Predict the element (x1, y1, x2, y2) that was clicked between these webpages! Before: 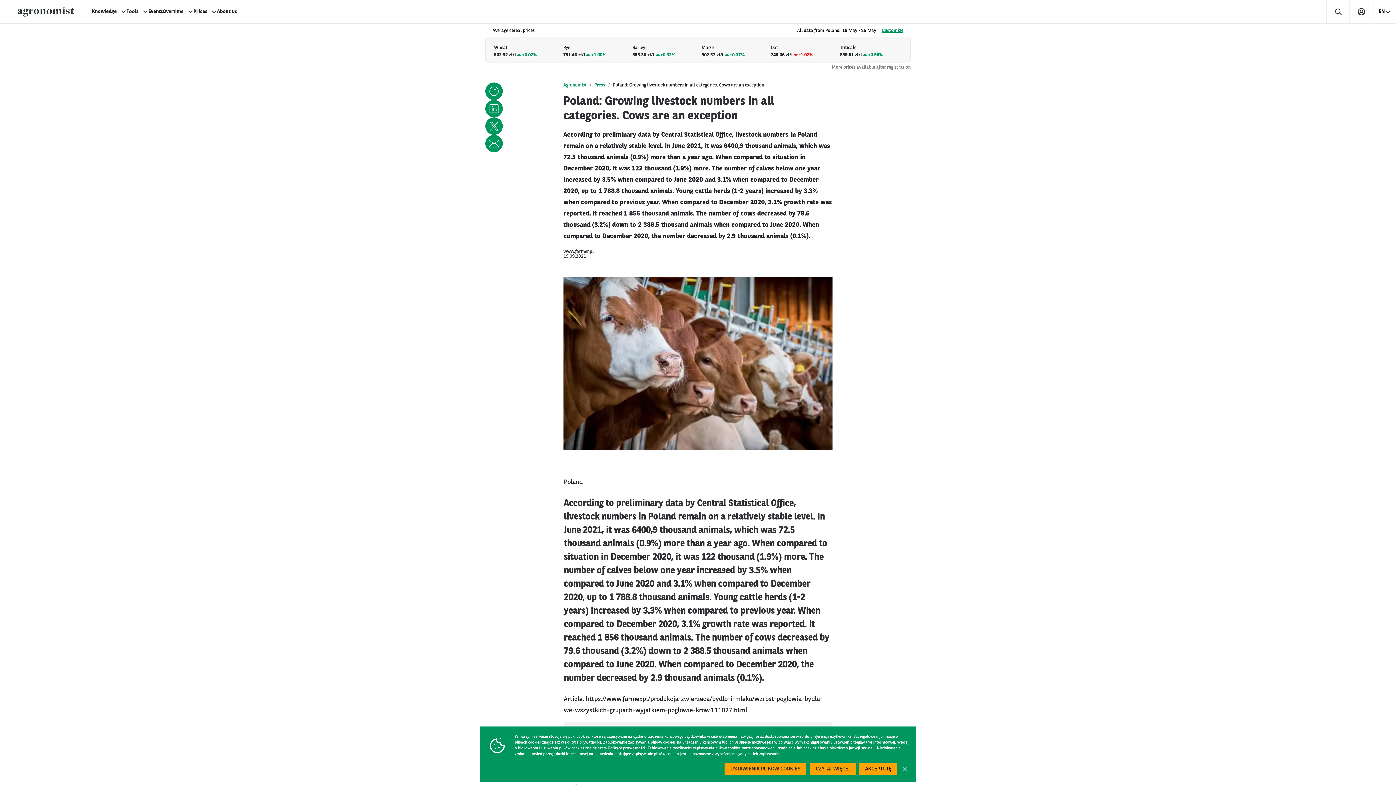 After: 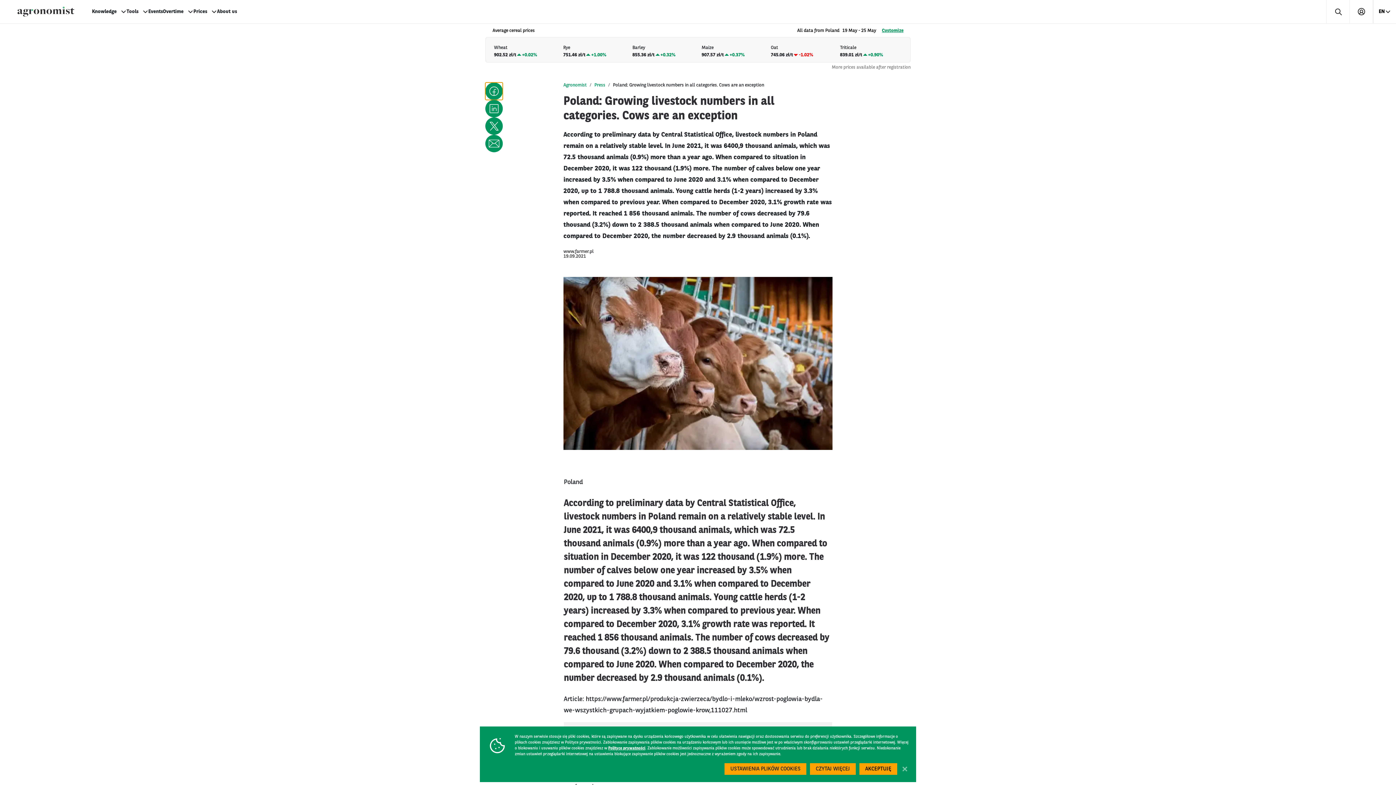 Action: bbox: (485, 82, 502, 99)